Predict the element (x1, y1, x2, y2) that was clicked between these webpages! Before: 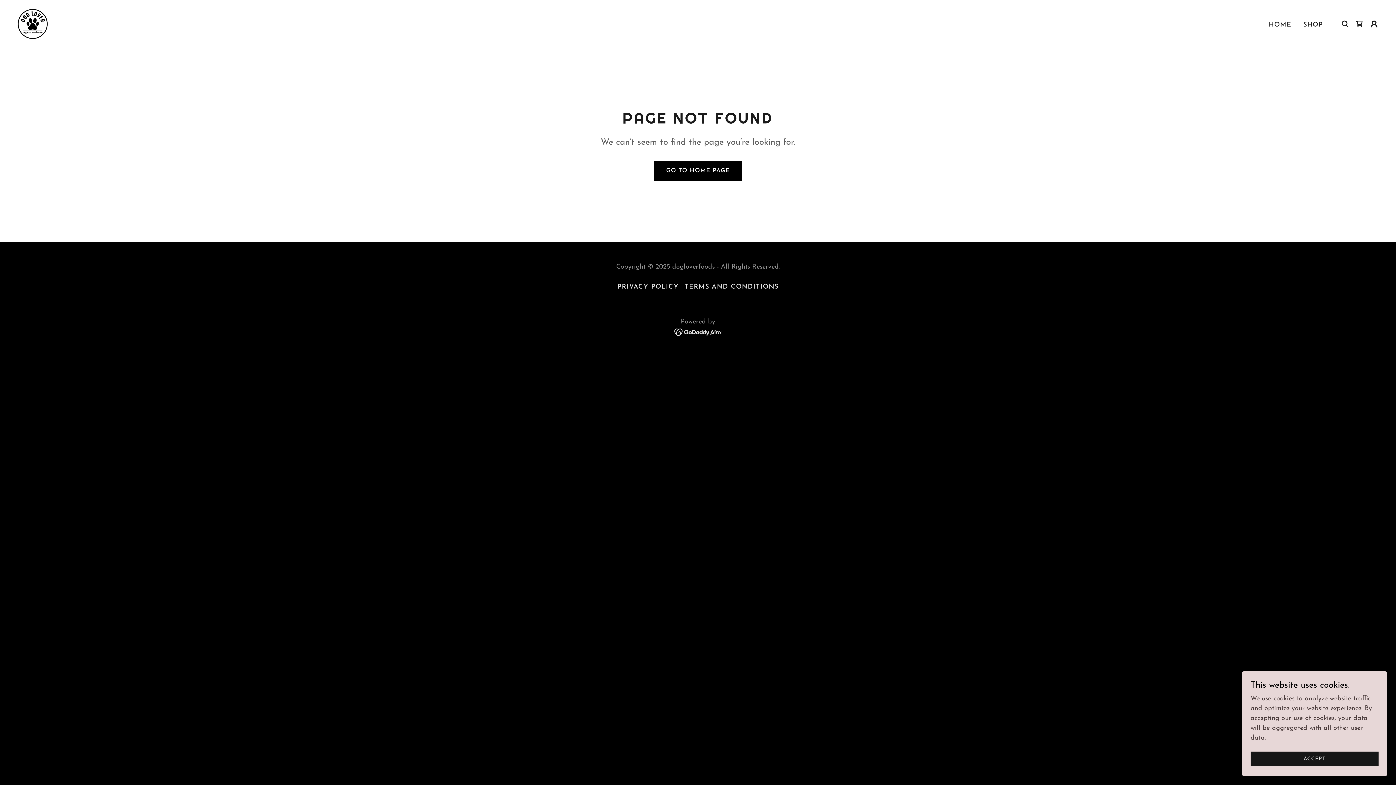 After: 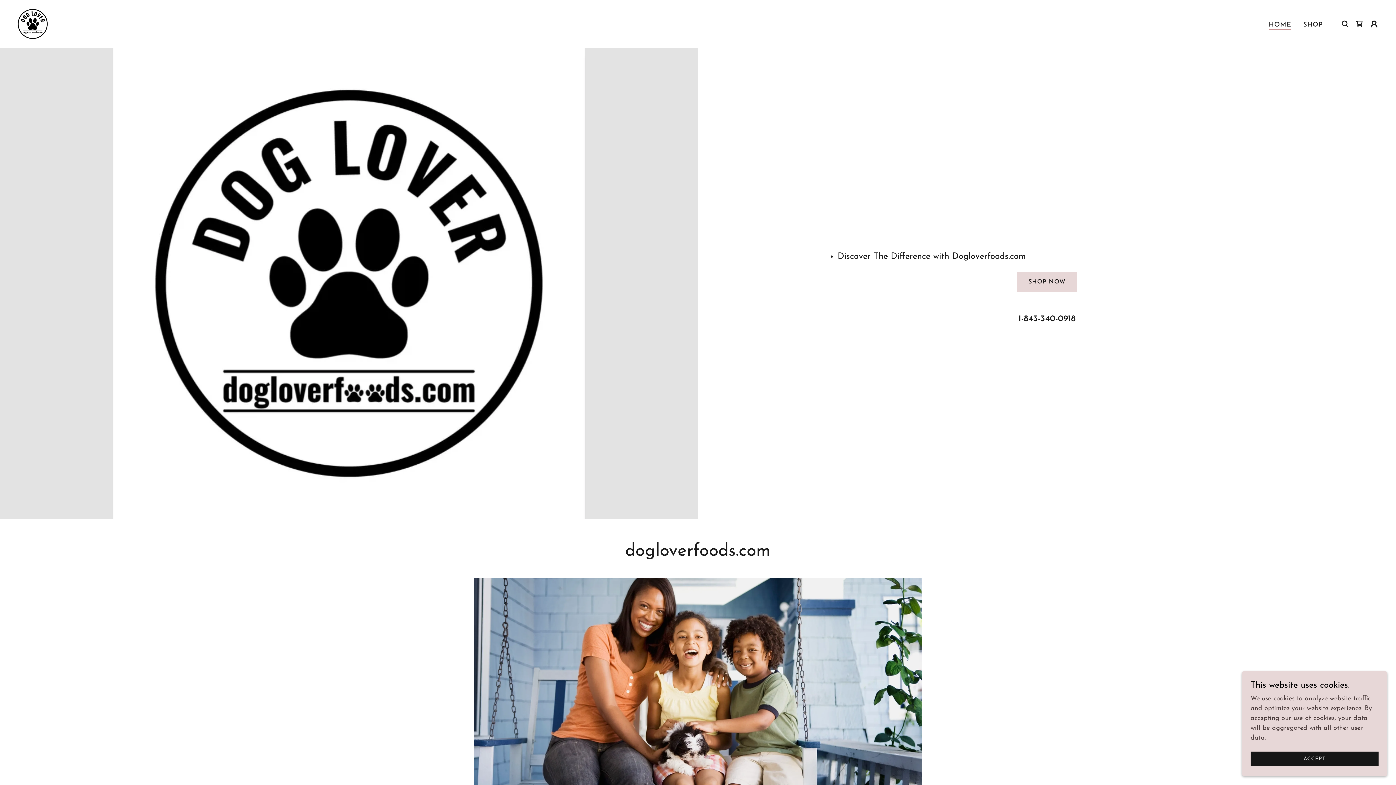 Action: bbox: (654, 160, 741, 181) label: GO TO HOME PAGE